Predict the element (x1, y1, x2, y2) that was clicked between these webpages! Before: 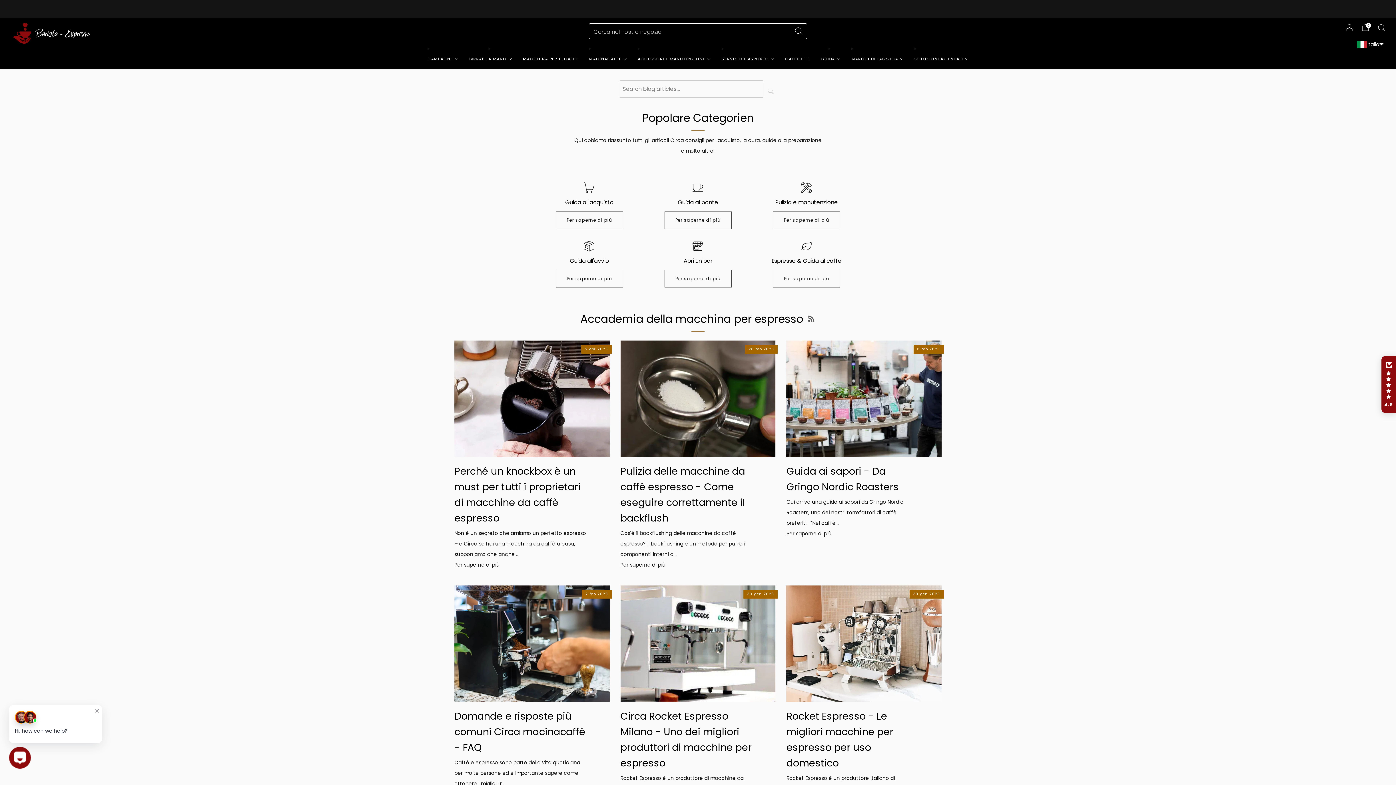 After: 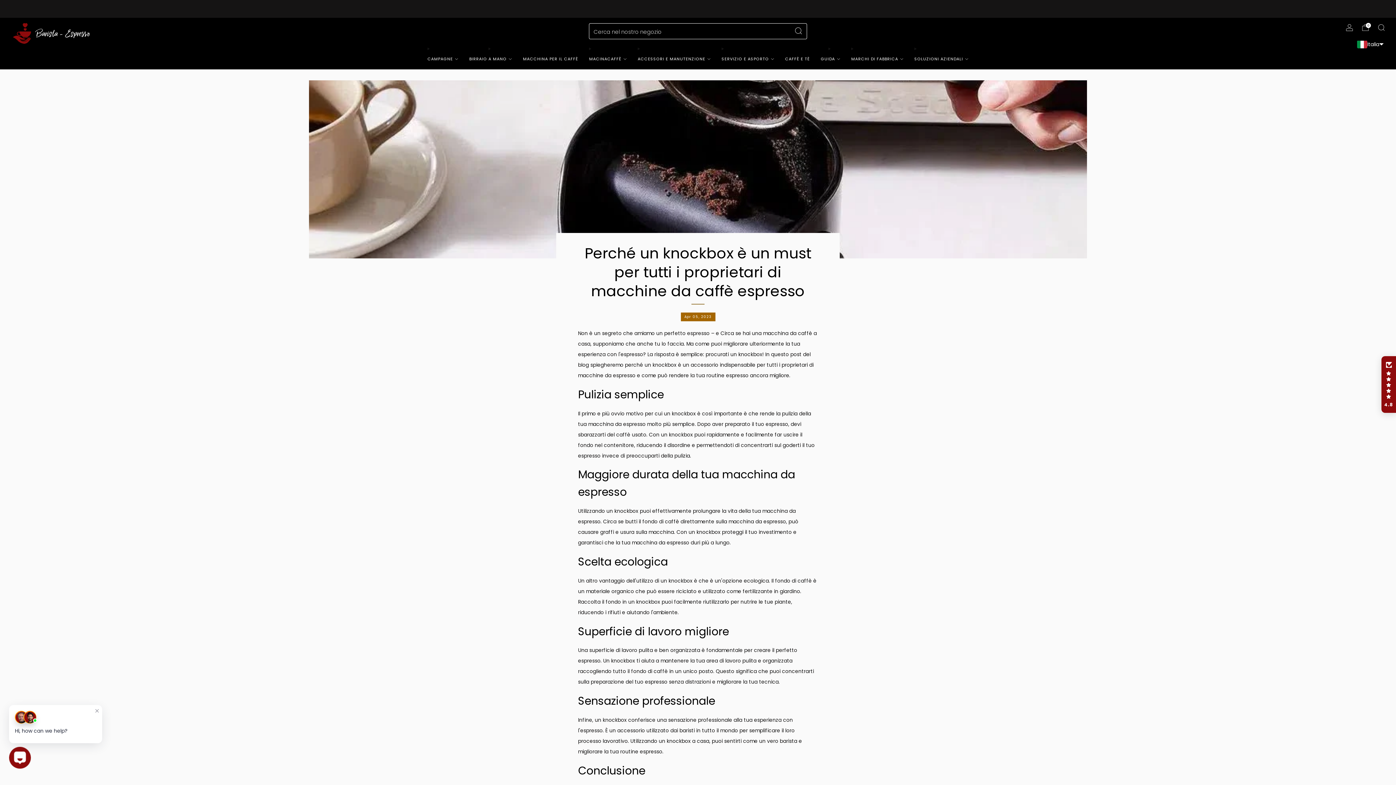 Action: bbox: (454, 340, 609, 457)